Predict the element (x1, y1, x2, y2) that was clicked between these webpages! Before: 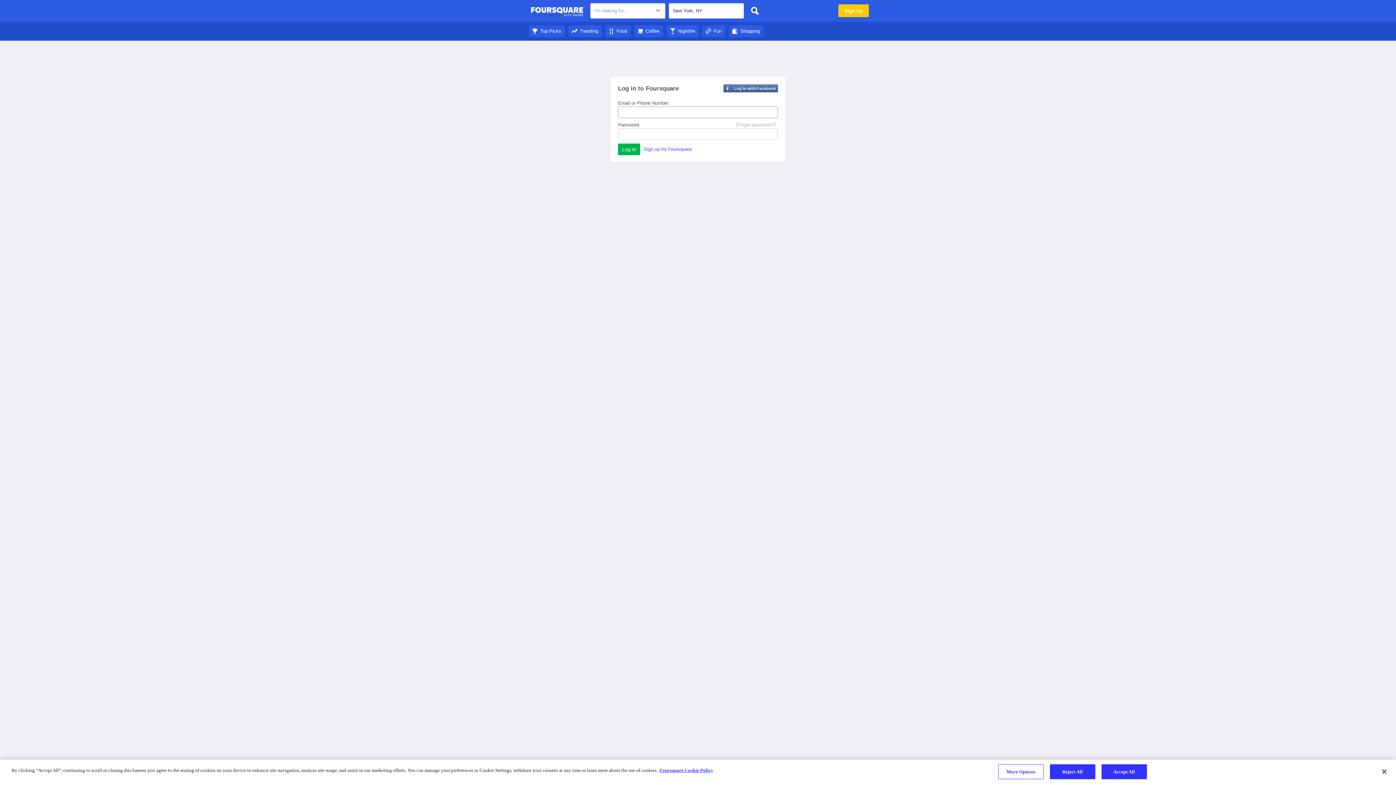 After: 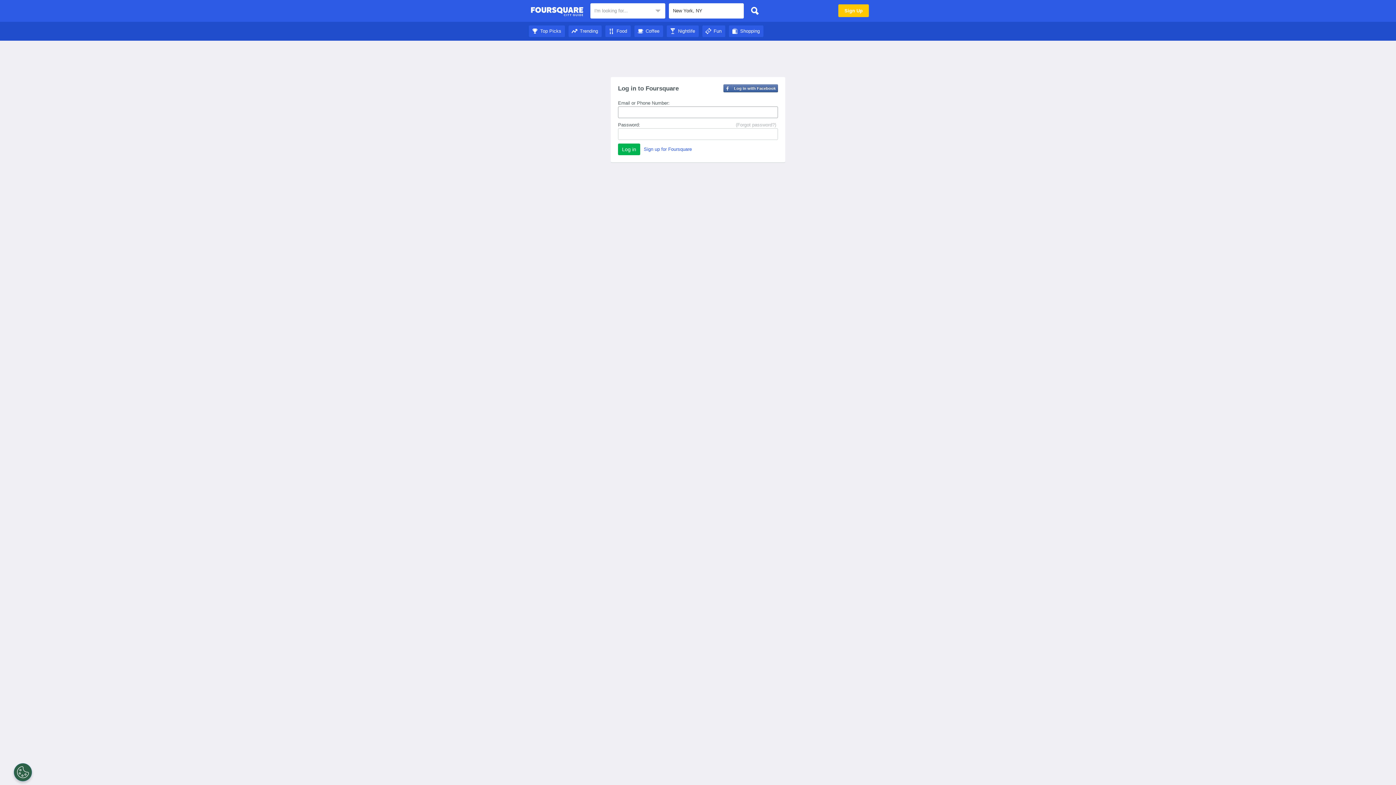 Action: bbox: (605, 28, 630, 33) label: Food